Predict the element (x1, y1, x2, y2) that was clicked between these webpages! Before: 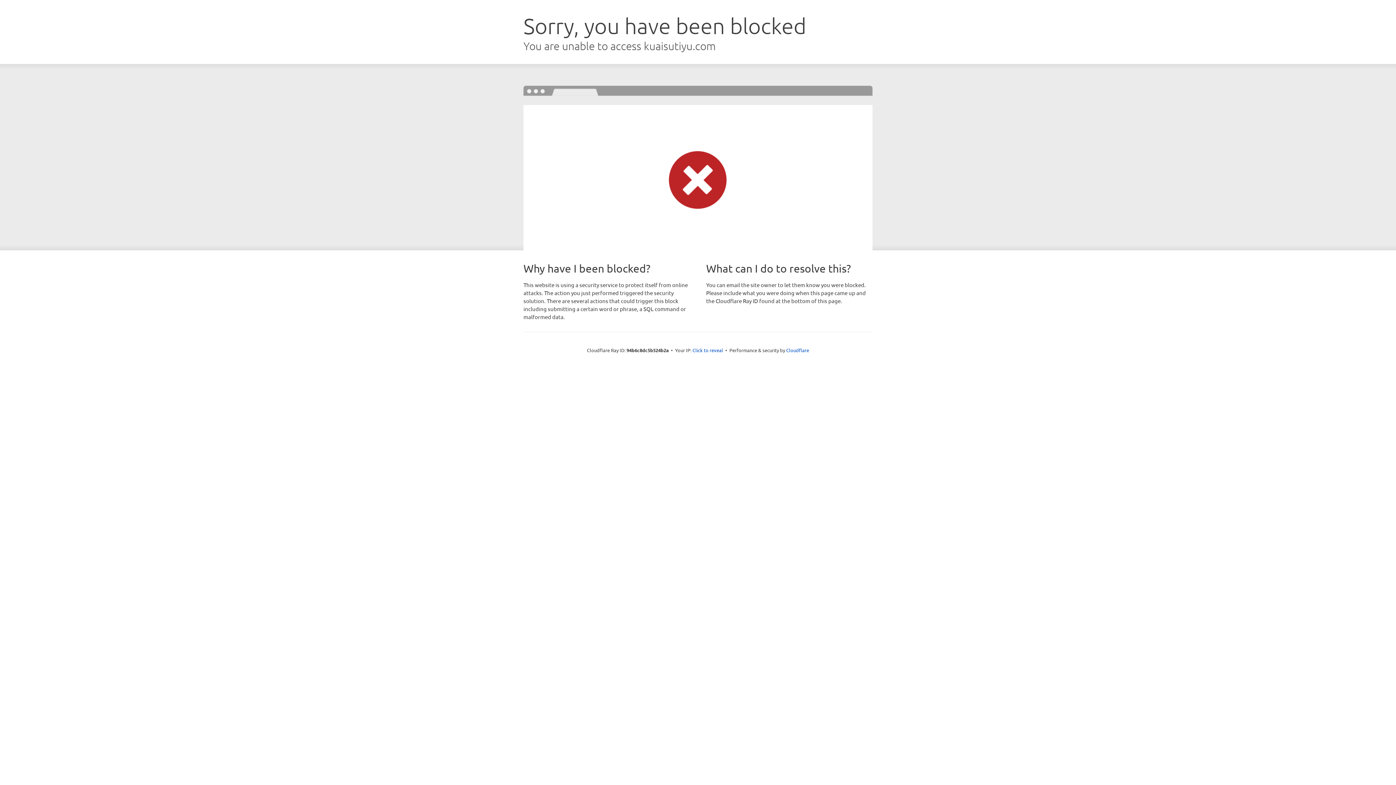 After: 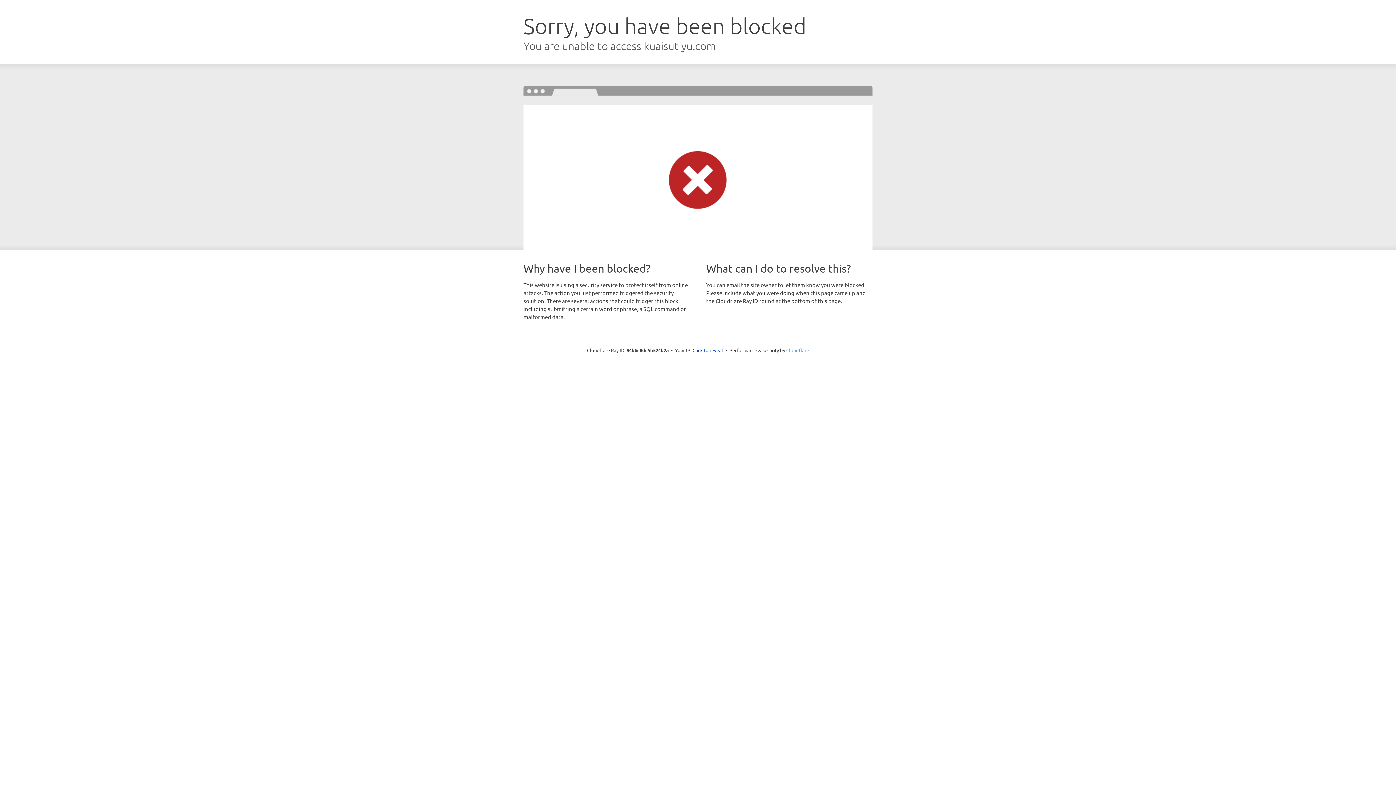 Action: bbox: (786, 347, 809, 353) label: Cloudflare